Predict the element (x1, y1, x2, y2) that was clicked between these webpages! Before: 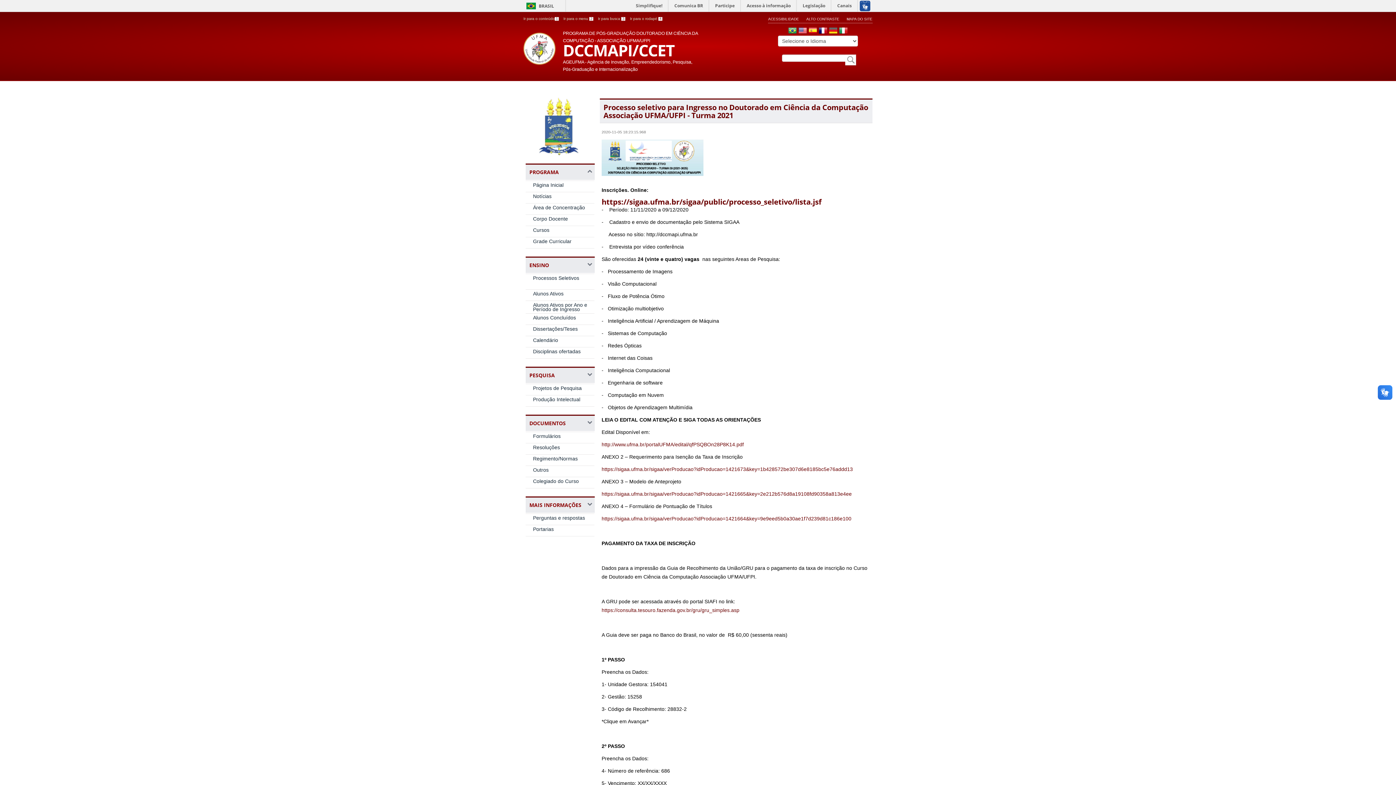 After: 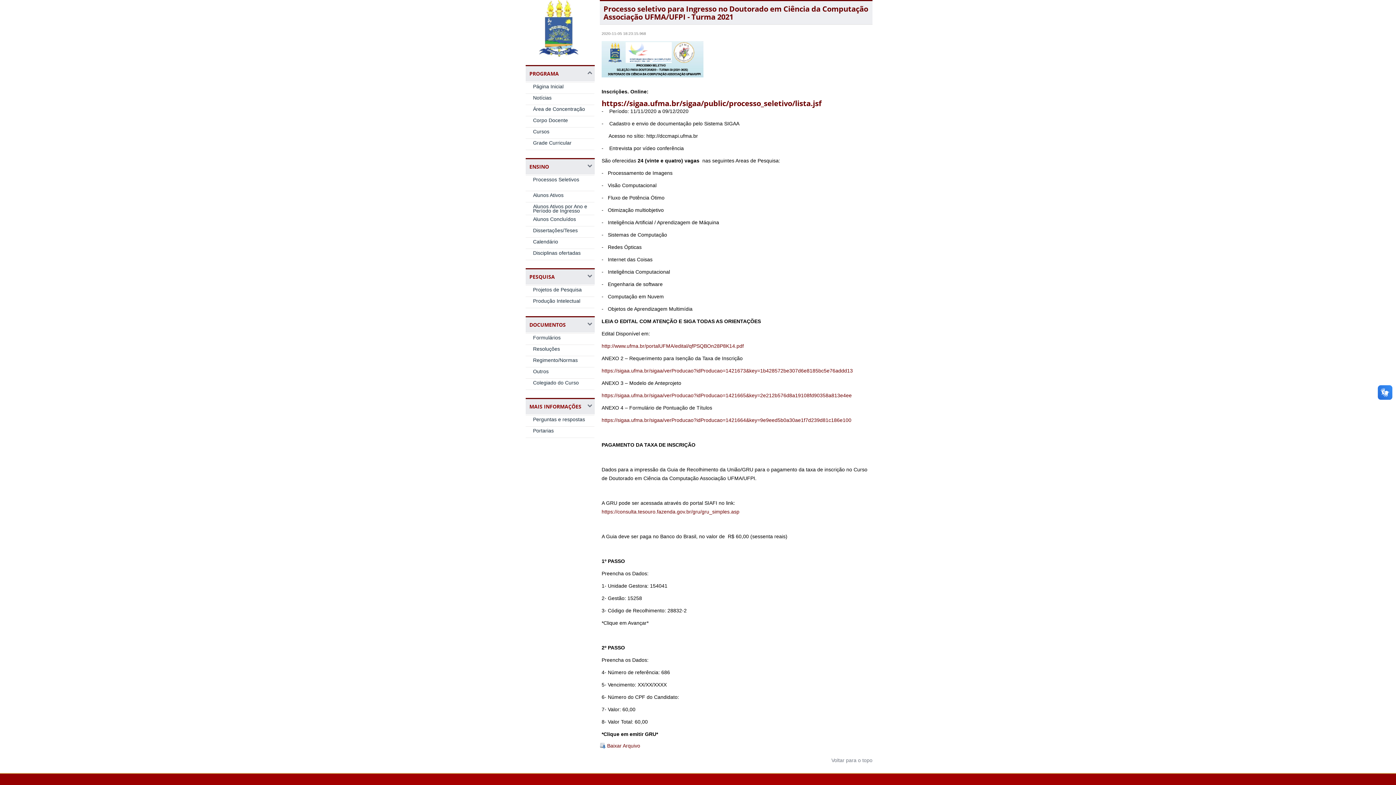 Action: label: Ir para o menu 2  bbox: (563, 16, 594, 20)